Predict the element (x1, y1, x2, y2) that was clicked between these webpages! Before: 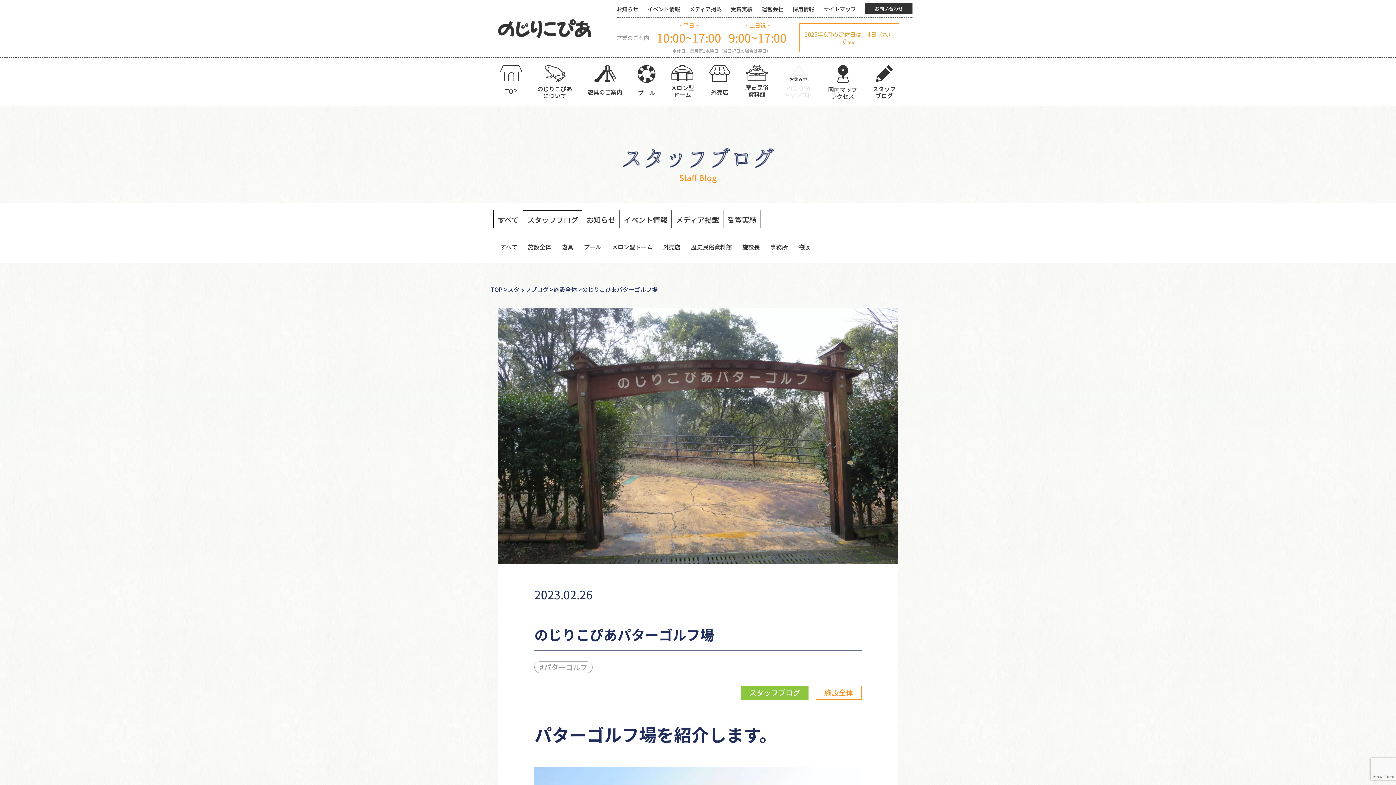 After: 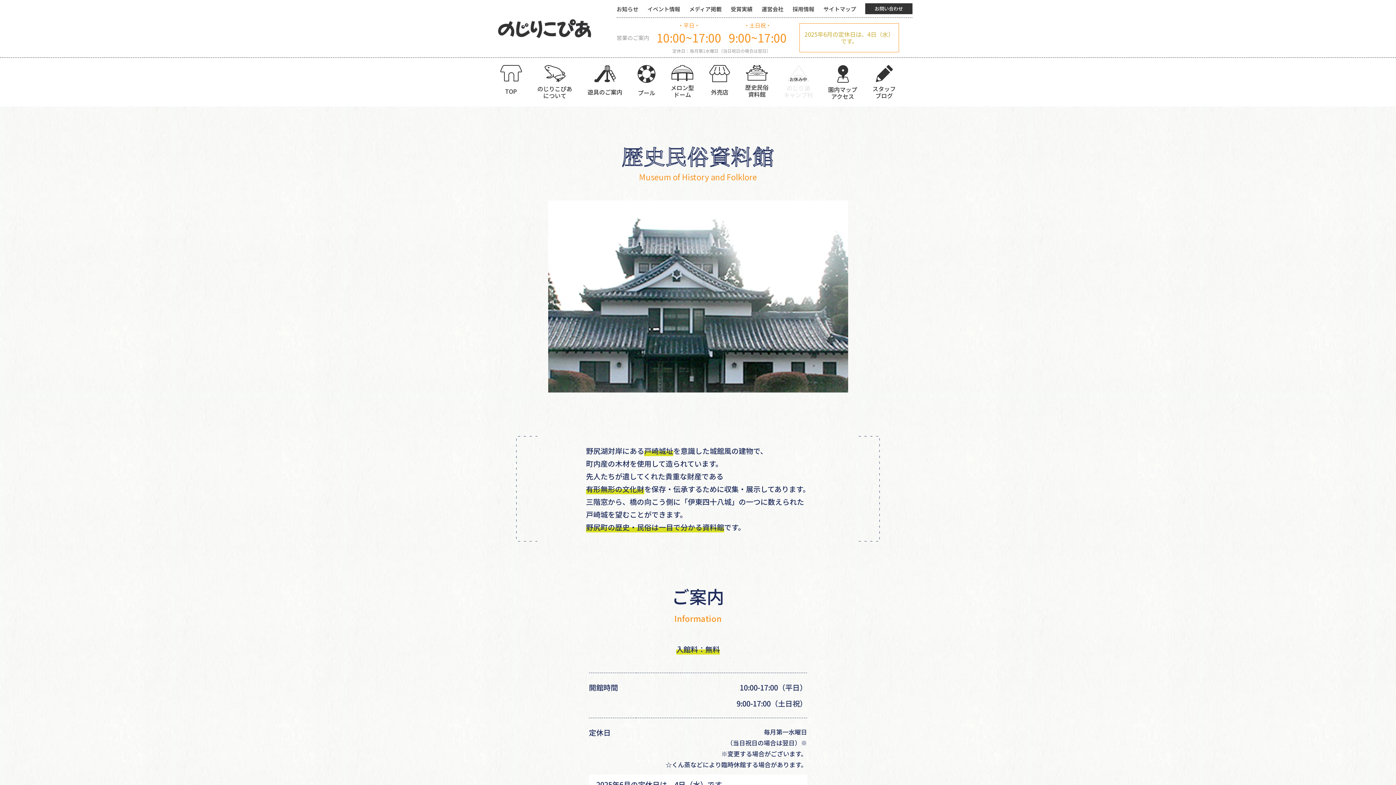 Action: label: 歴史民俗
資料館 bbox: (745, 65, 768, 97)